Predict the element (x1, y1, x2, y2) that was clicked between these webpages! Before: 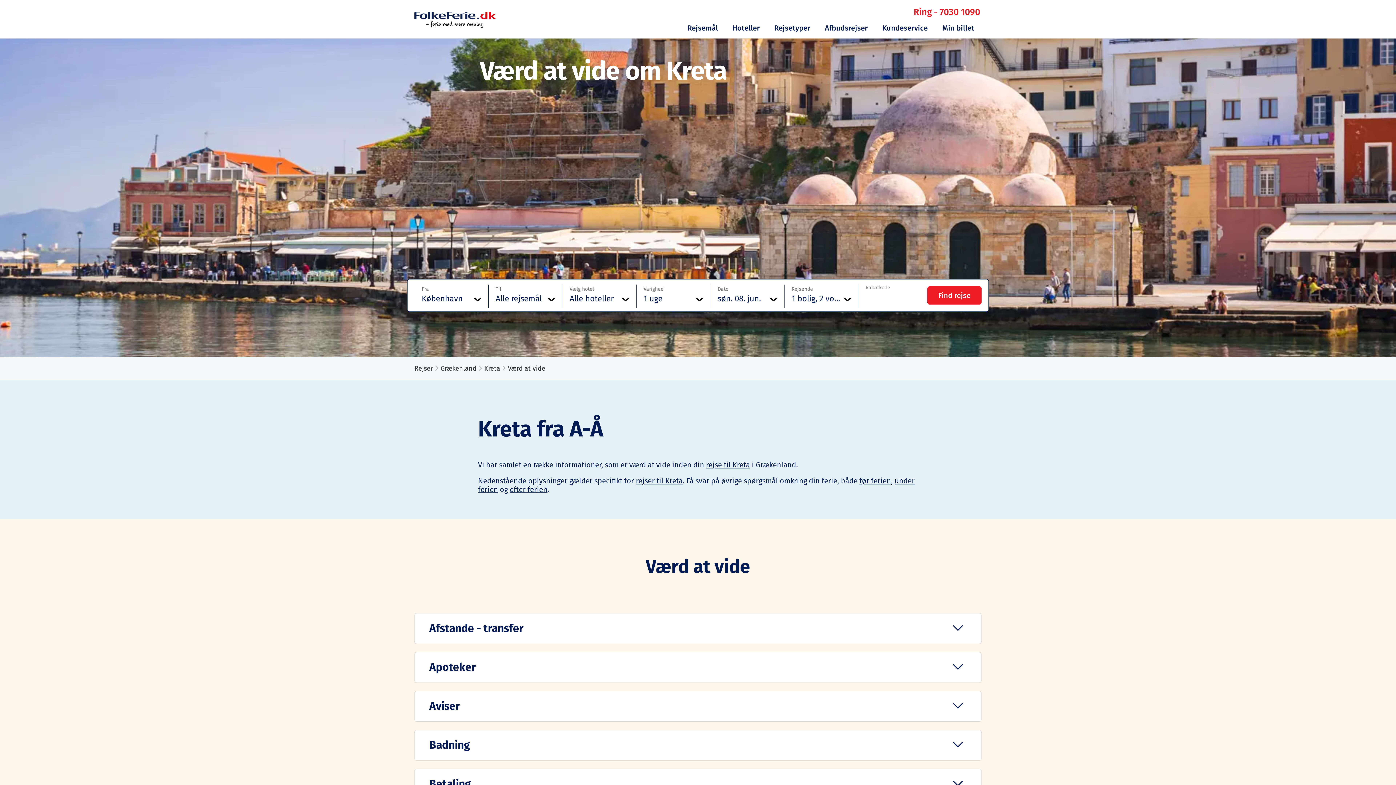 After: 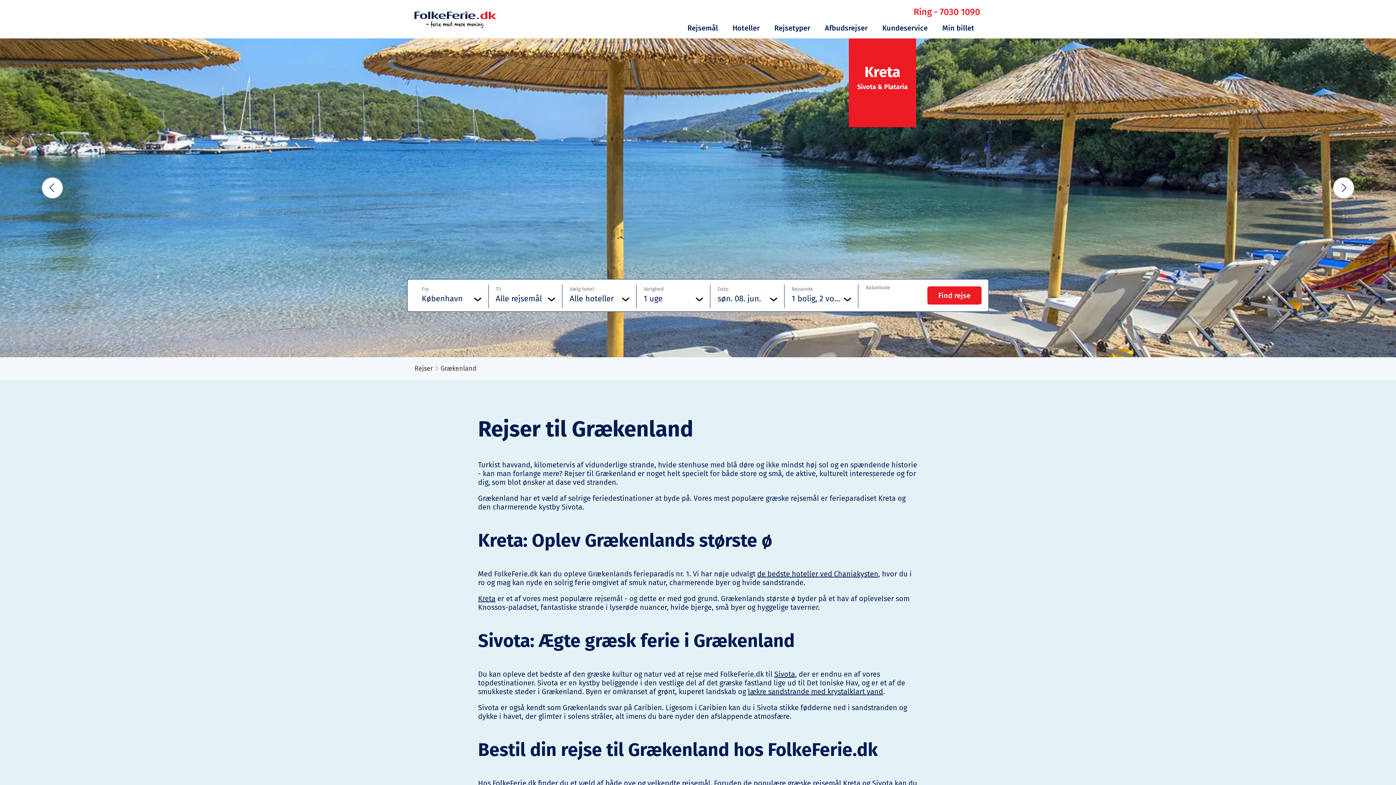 Action: bbox: (440, 364, 476, 372) label: Grækenland